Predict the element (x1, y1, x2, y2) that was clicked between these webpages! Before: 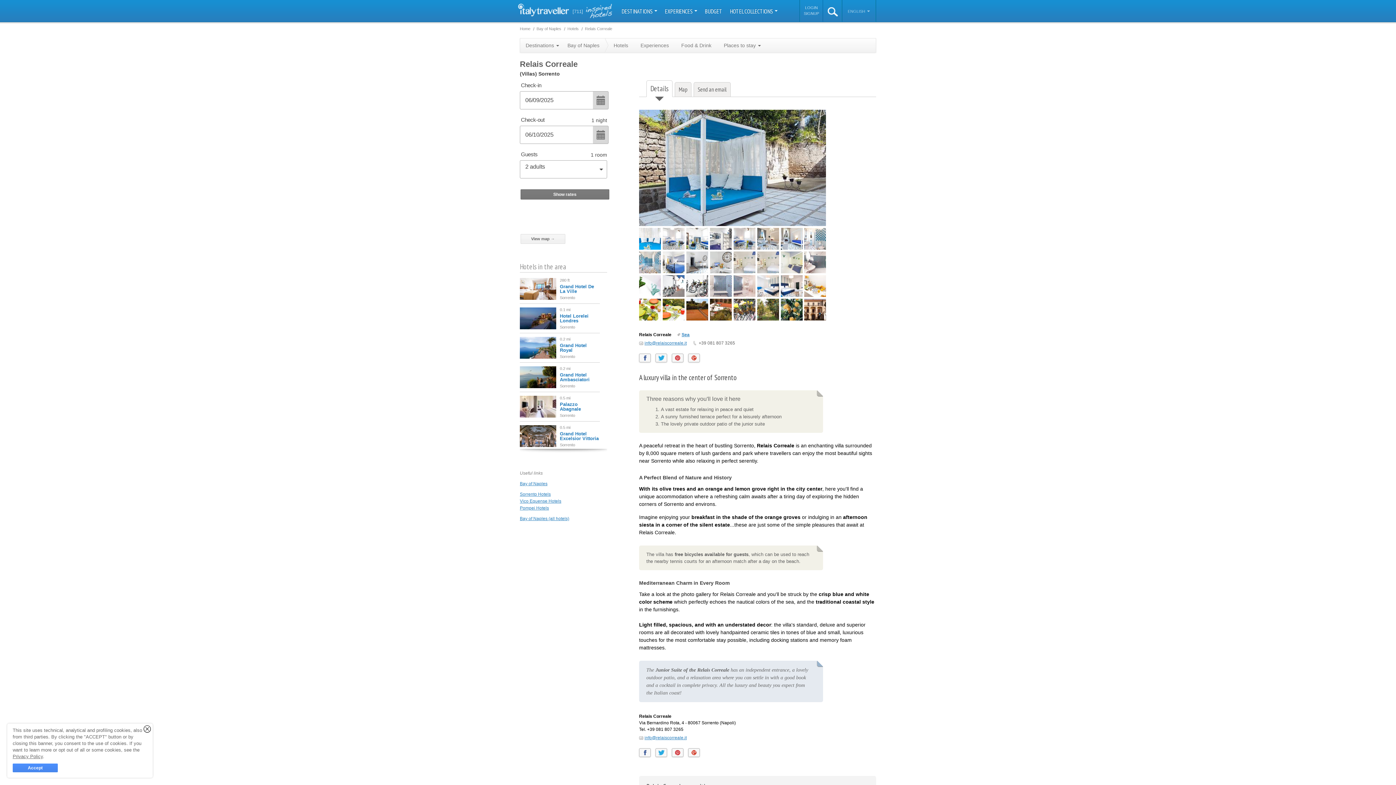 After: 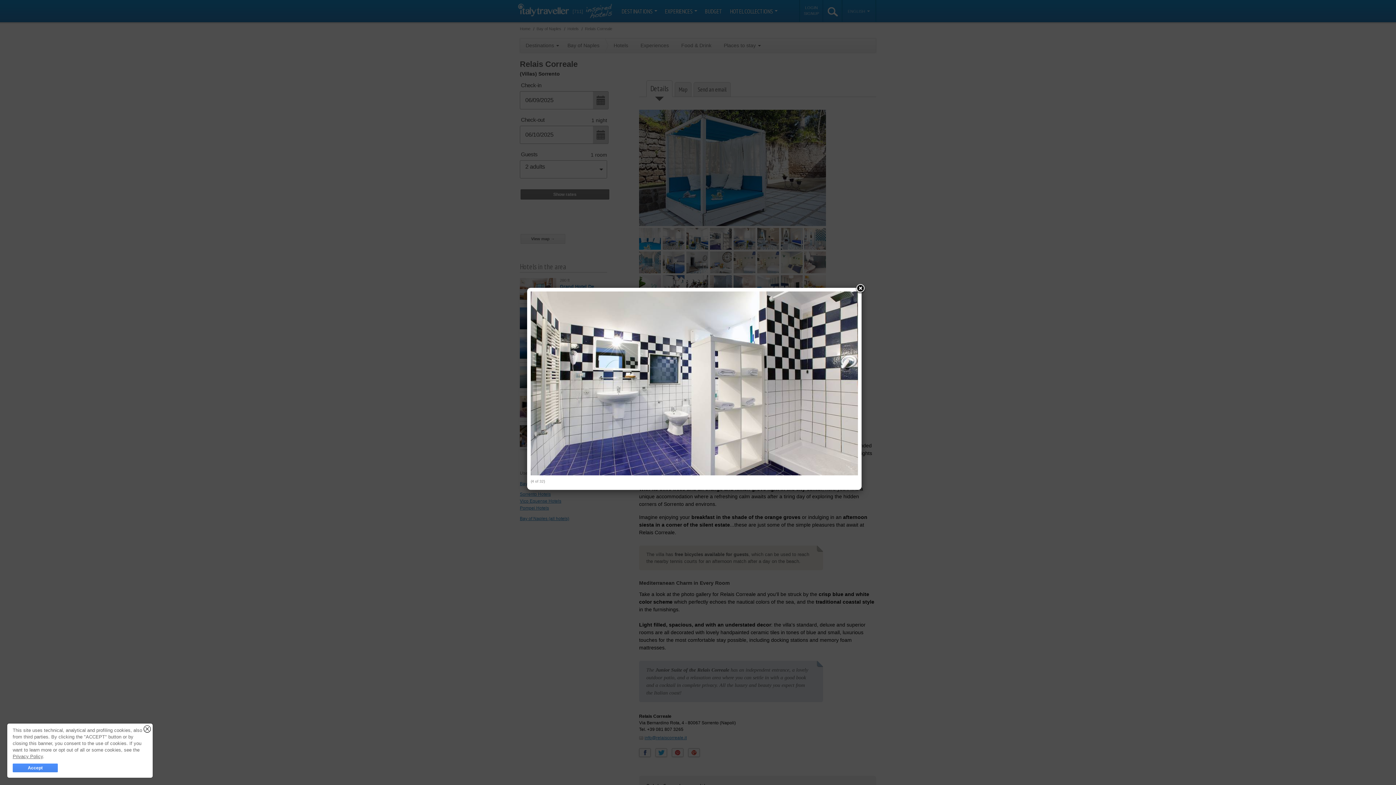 Action: bbox: (710, 228, 732, 249)